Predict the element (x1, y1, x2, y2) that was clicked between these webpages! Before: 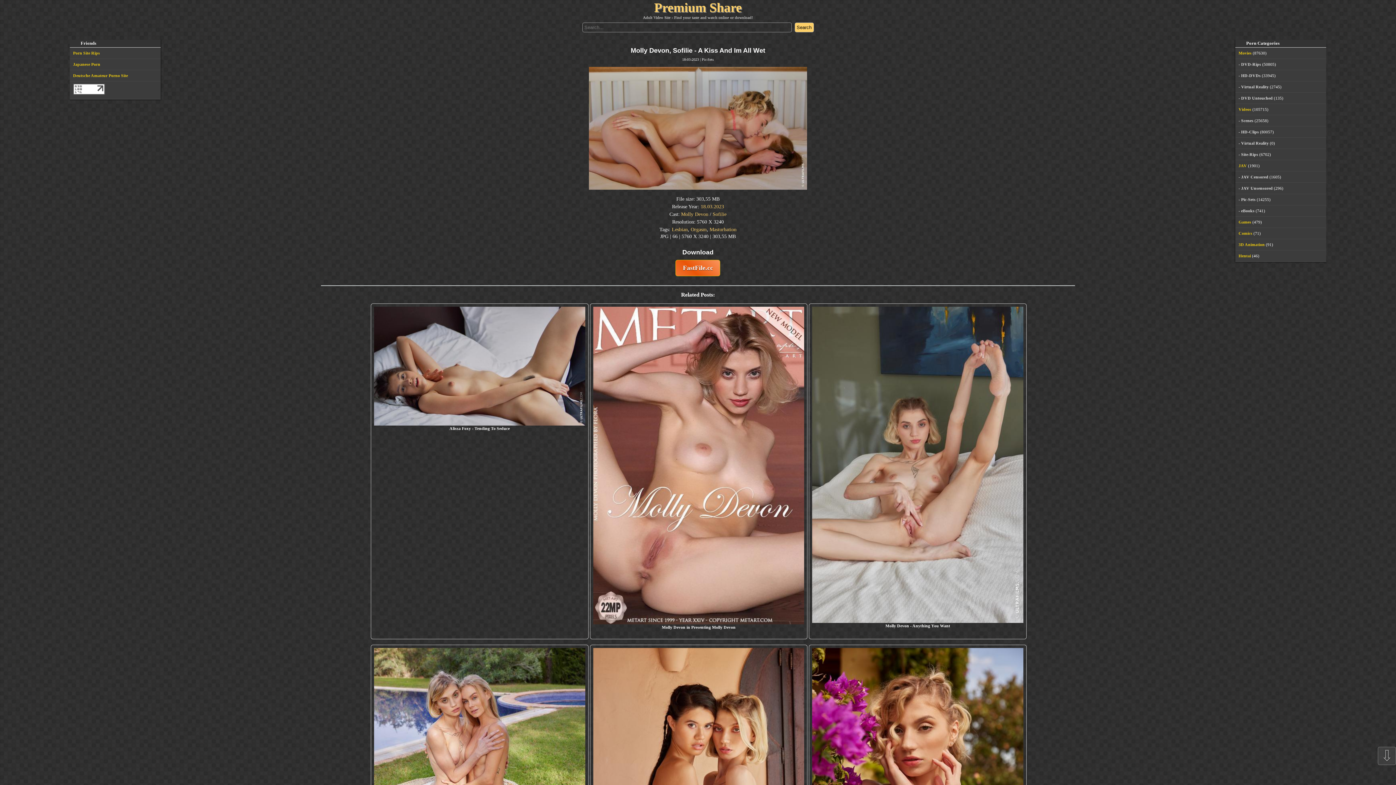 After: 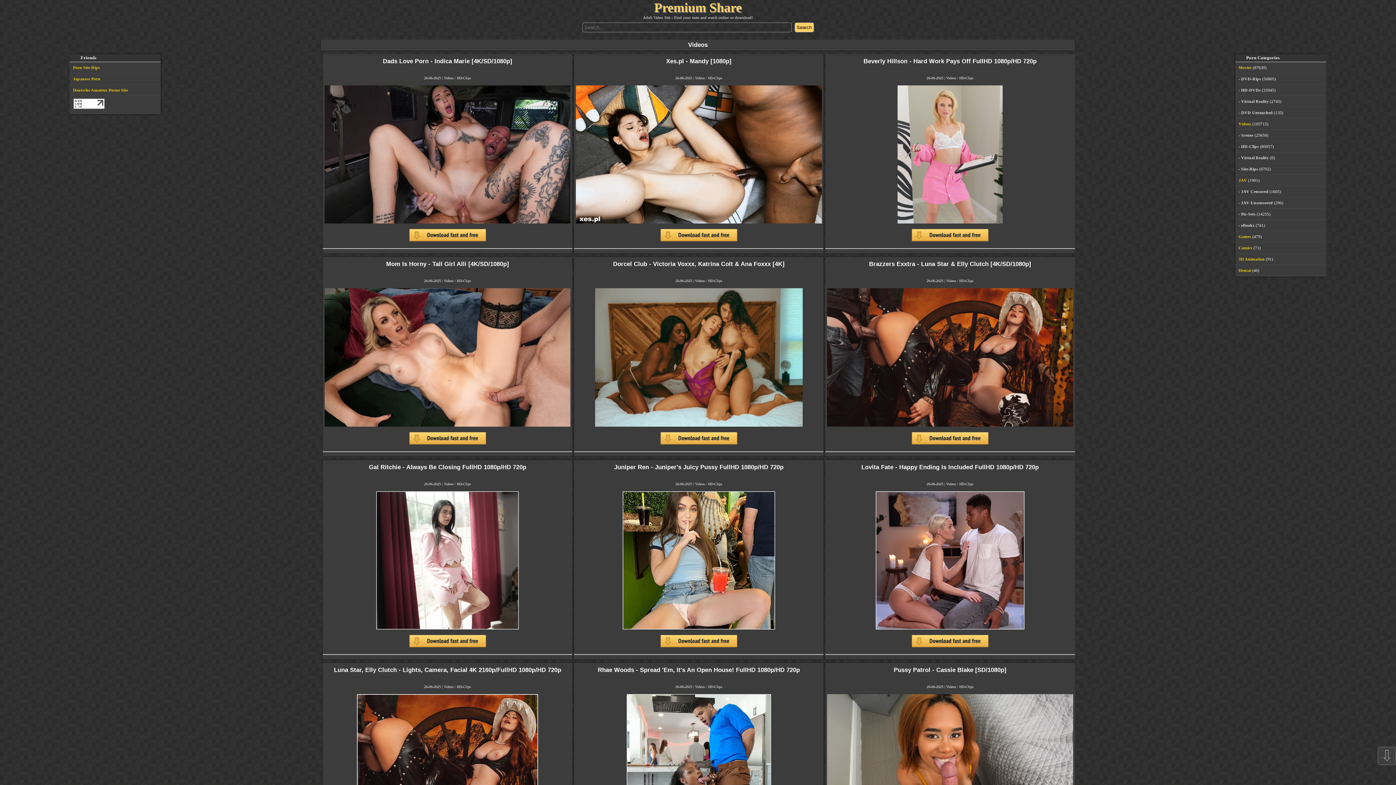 Action: bbox: (1238, 107, 1251, 111) label: Videos